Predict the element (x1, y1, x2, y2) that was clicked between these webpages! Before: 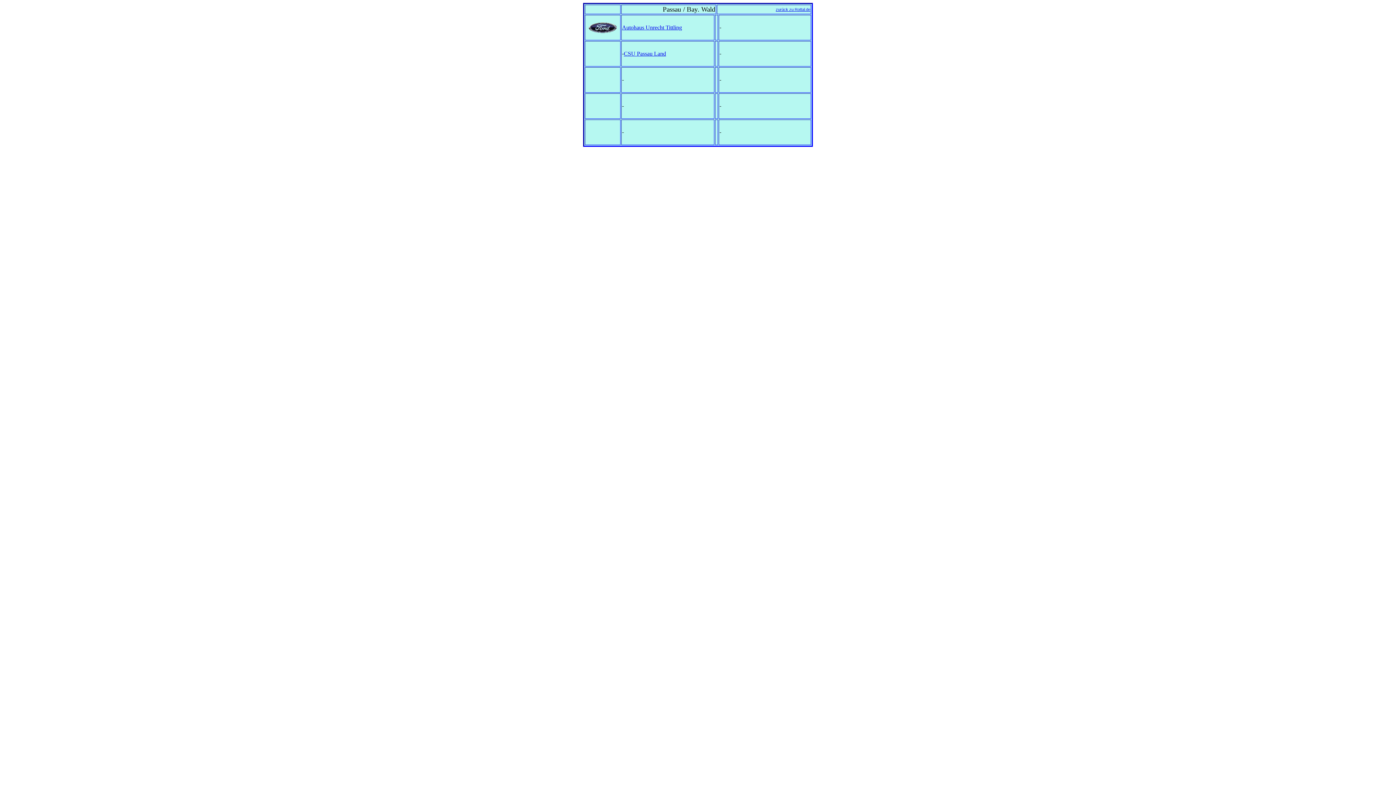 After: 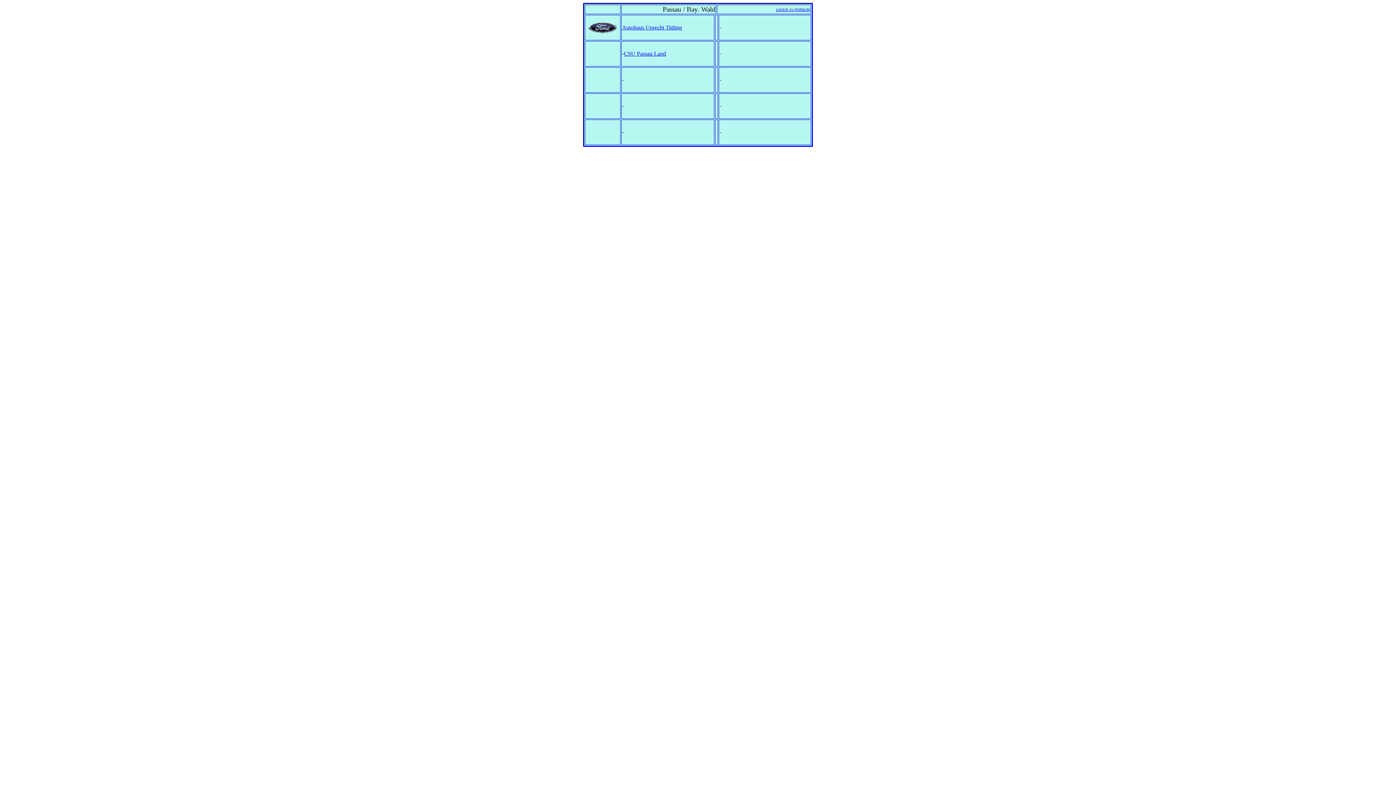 Action: bbox: (776, 5, 810, 12) label: zurück zu Rottal.de